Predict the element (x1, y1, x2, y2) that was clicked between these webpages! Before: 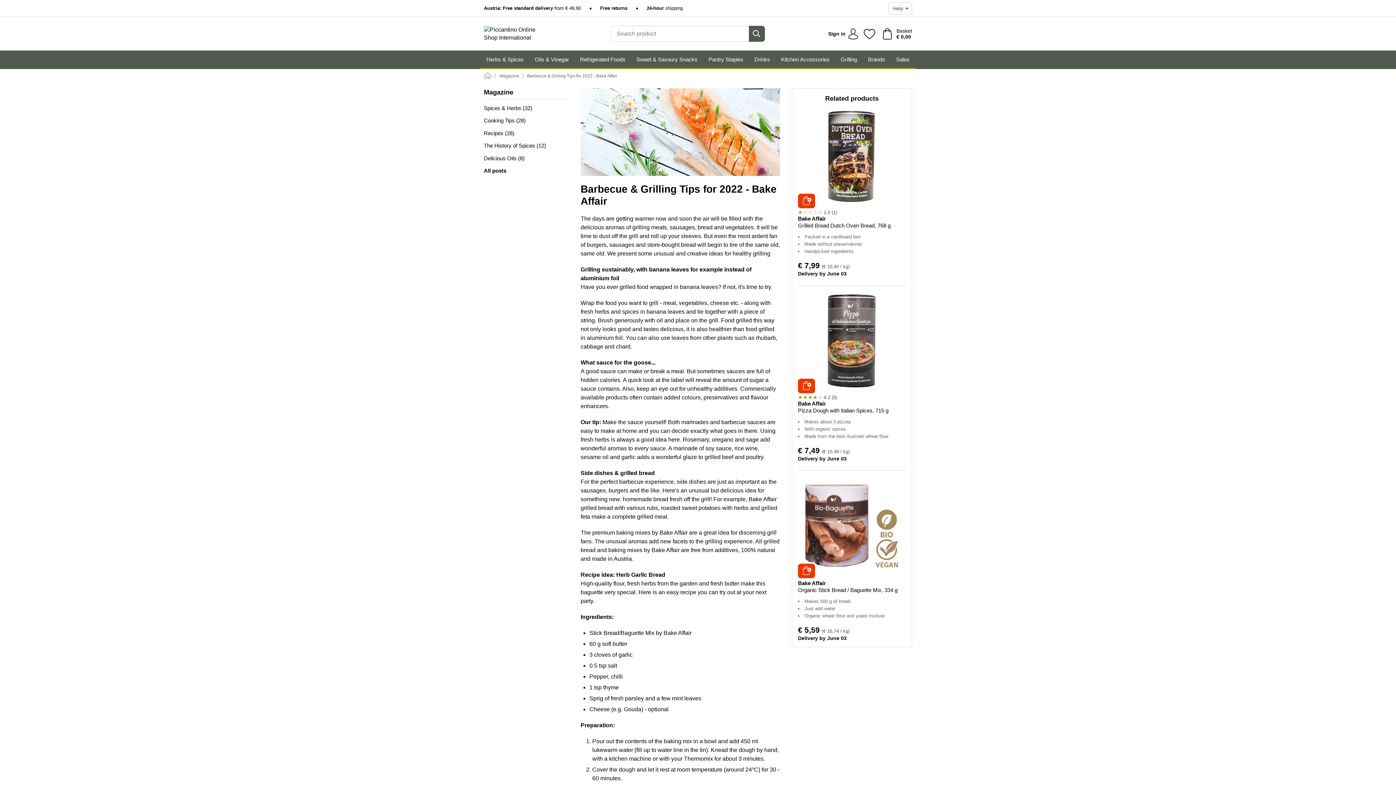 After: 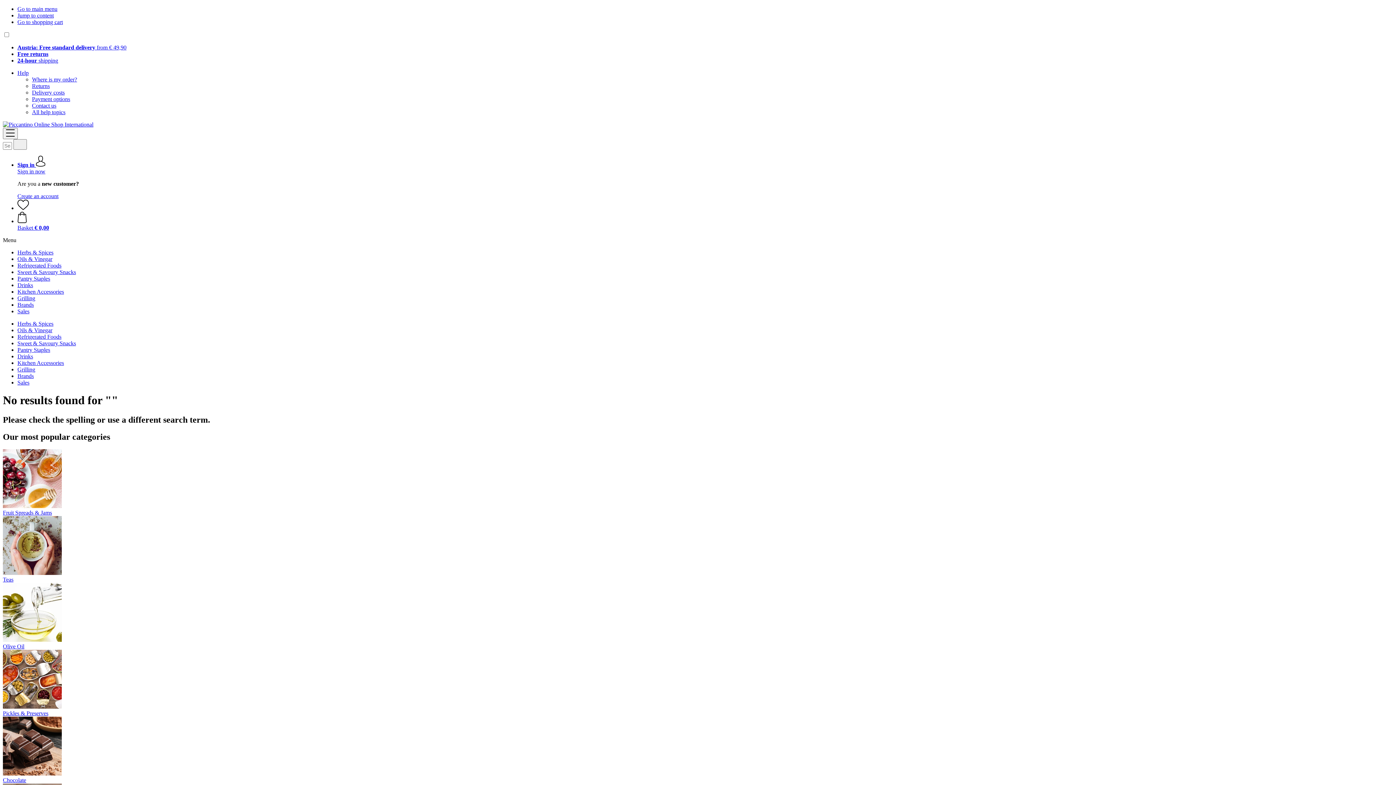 Action: bbox: (748, 25, 764, 41) label: Search